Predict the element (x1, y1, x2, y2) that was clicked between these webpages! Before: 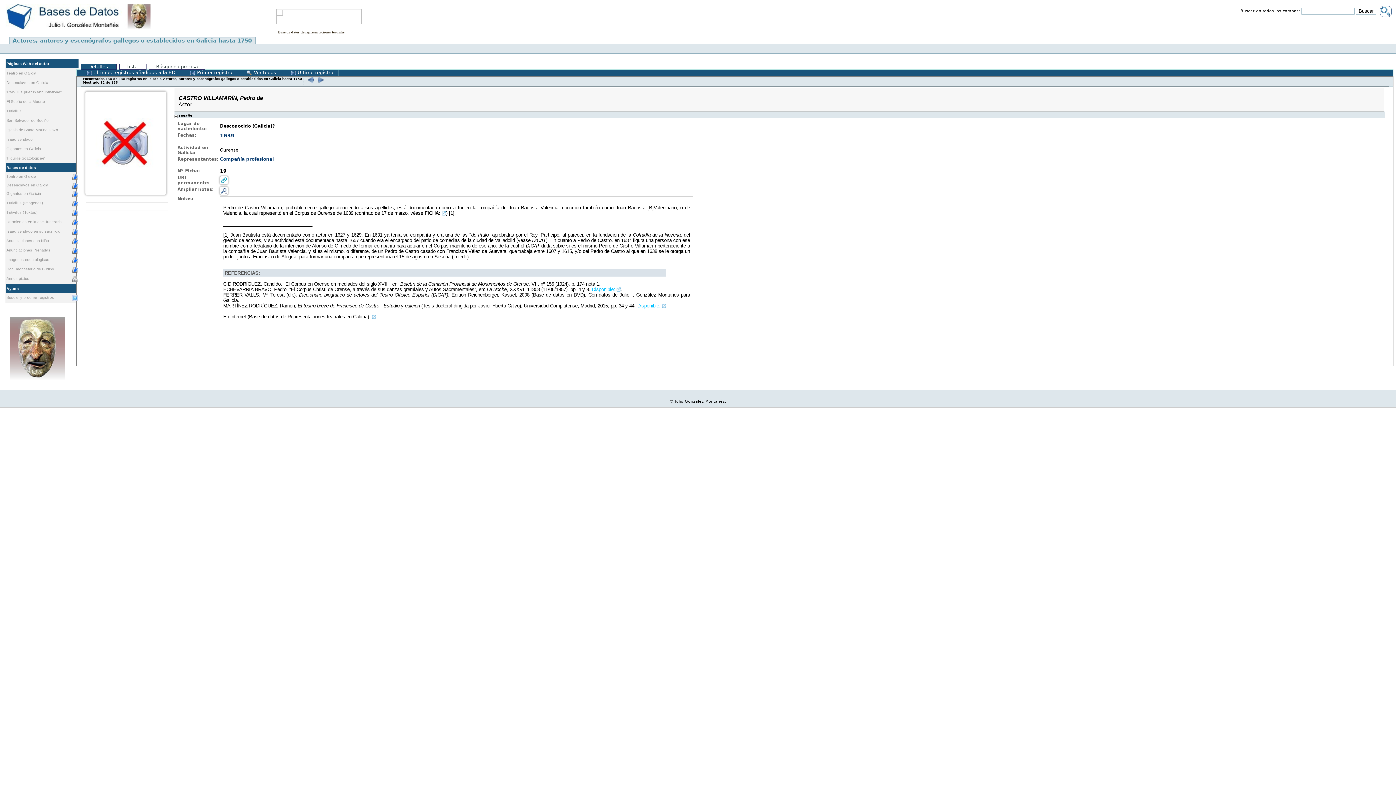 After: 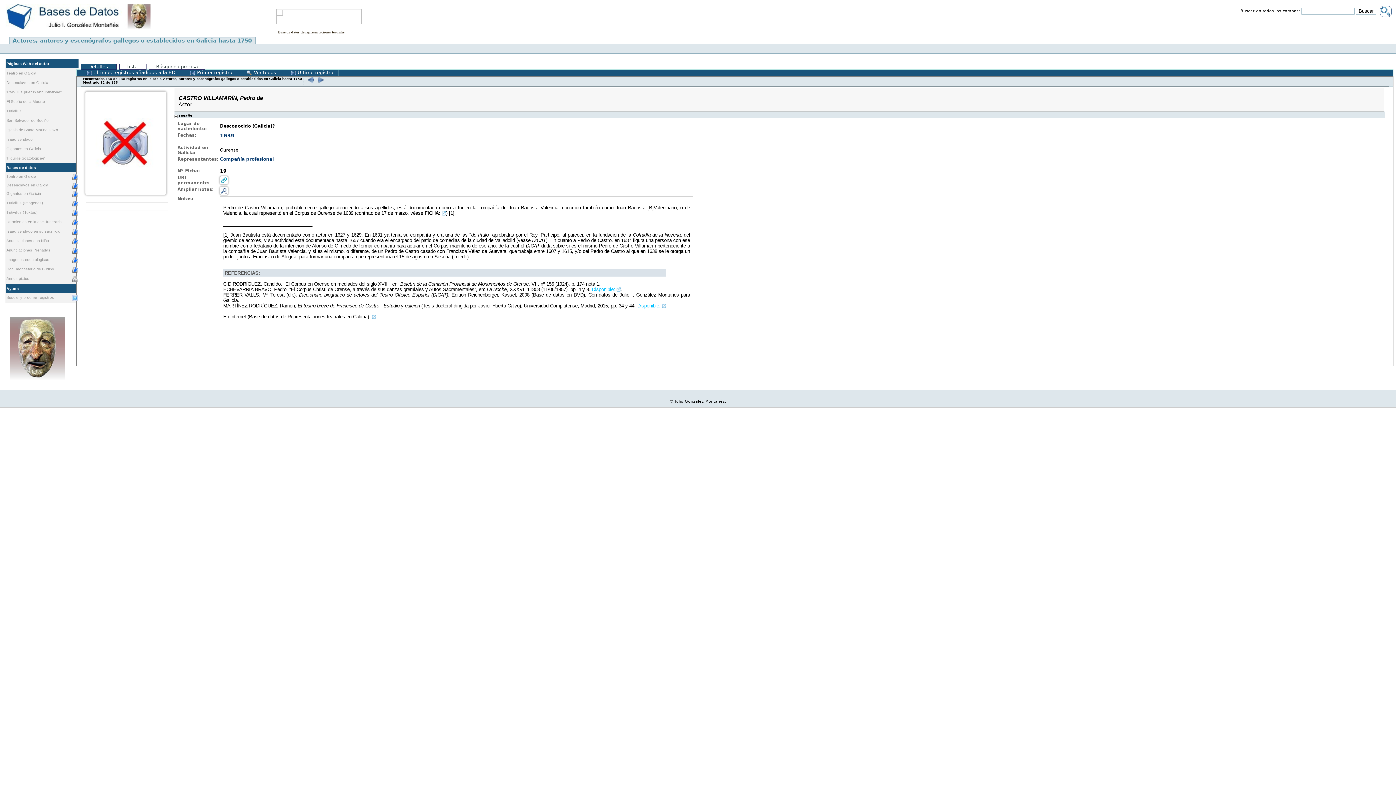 Action: label: Anunciaciones con Niño bbox: (5, 237, 78, 246)